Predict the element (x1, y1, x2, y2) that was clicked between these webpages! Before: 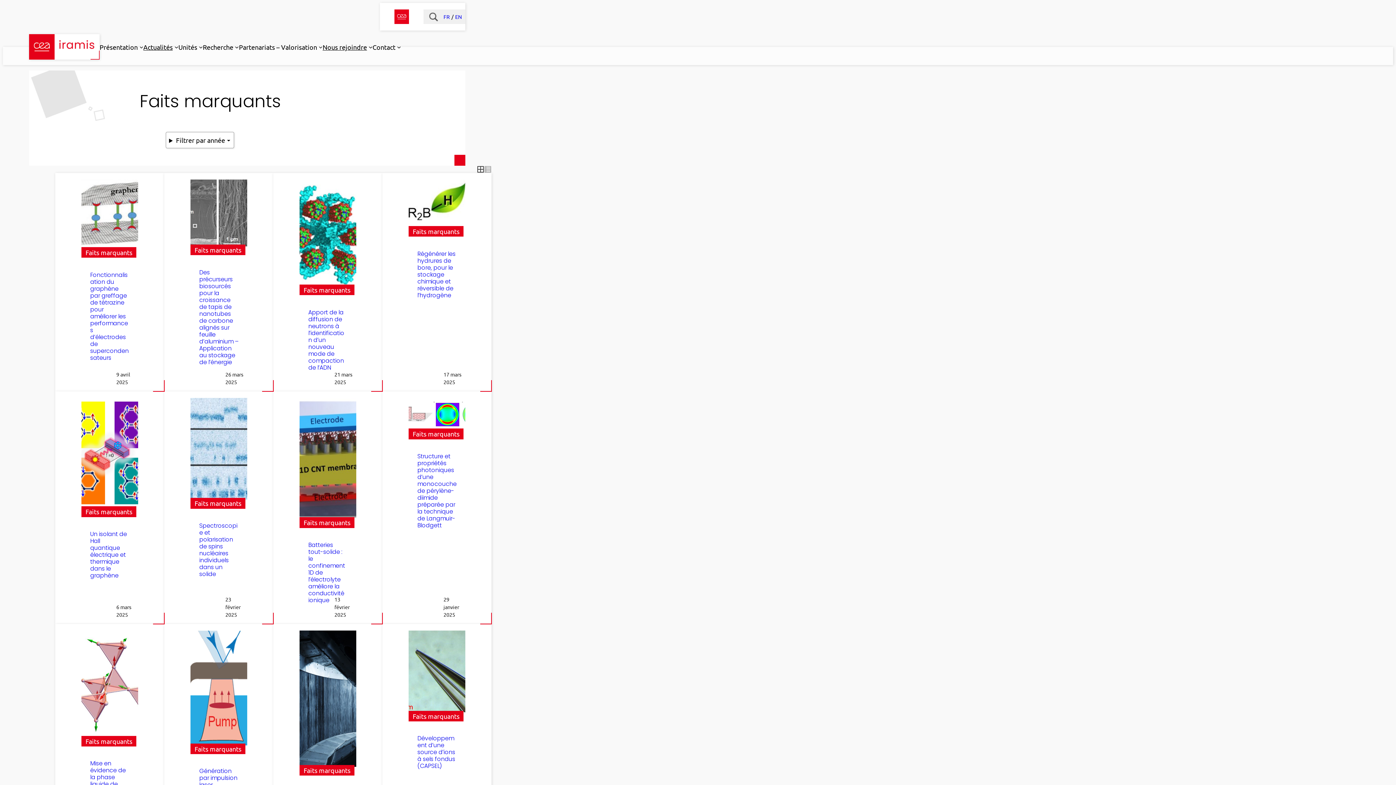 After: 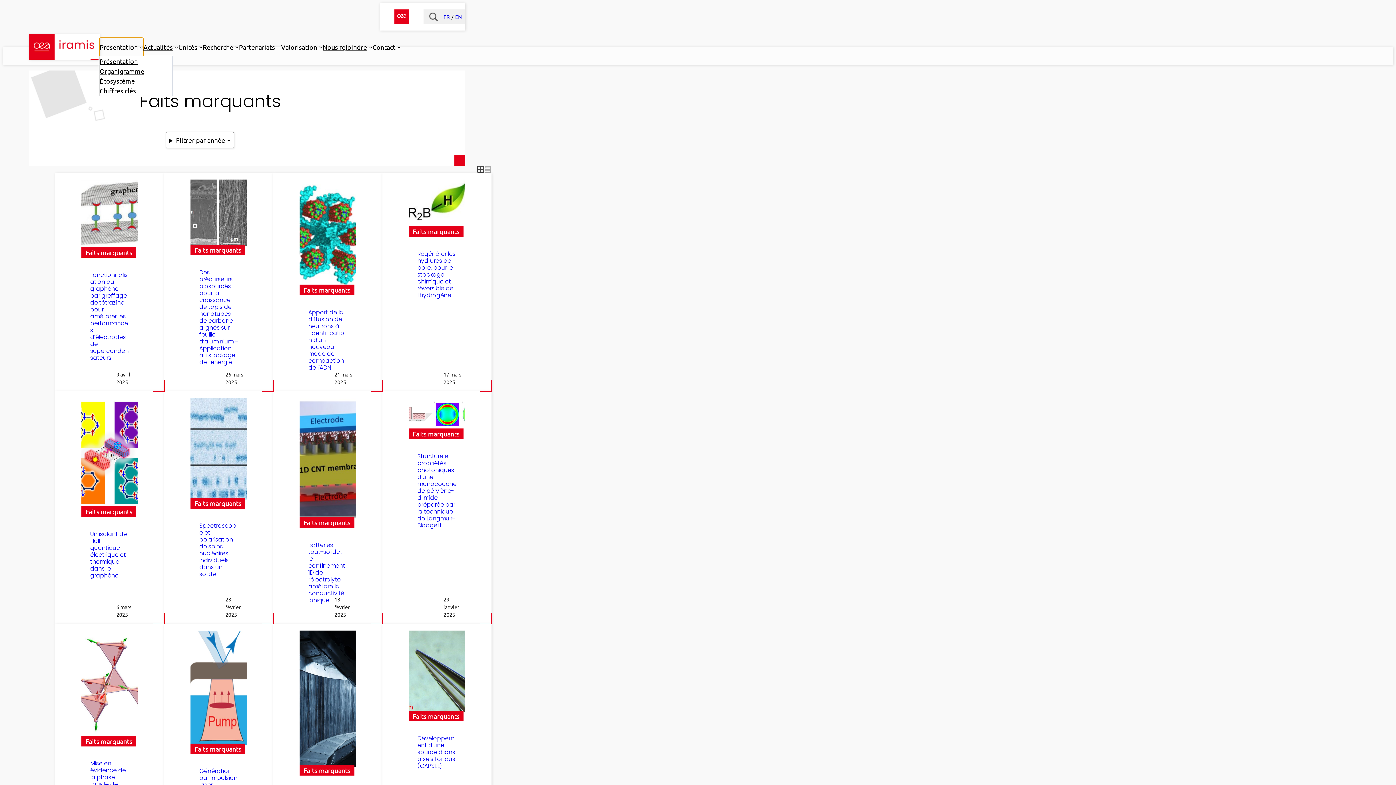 Action: bbox: (99, 37, 137, 56) label: Présentation